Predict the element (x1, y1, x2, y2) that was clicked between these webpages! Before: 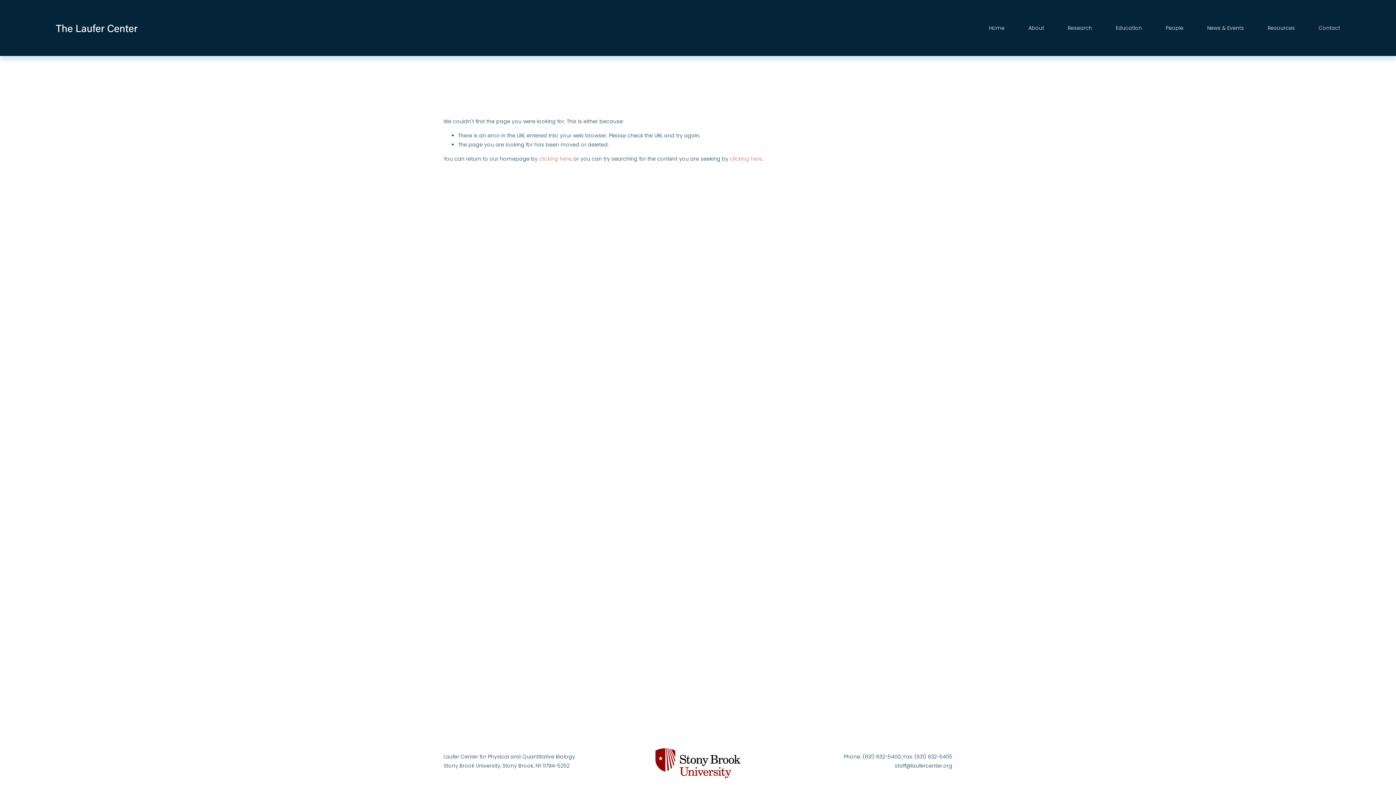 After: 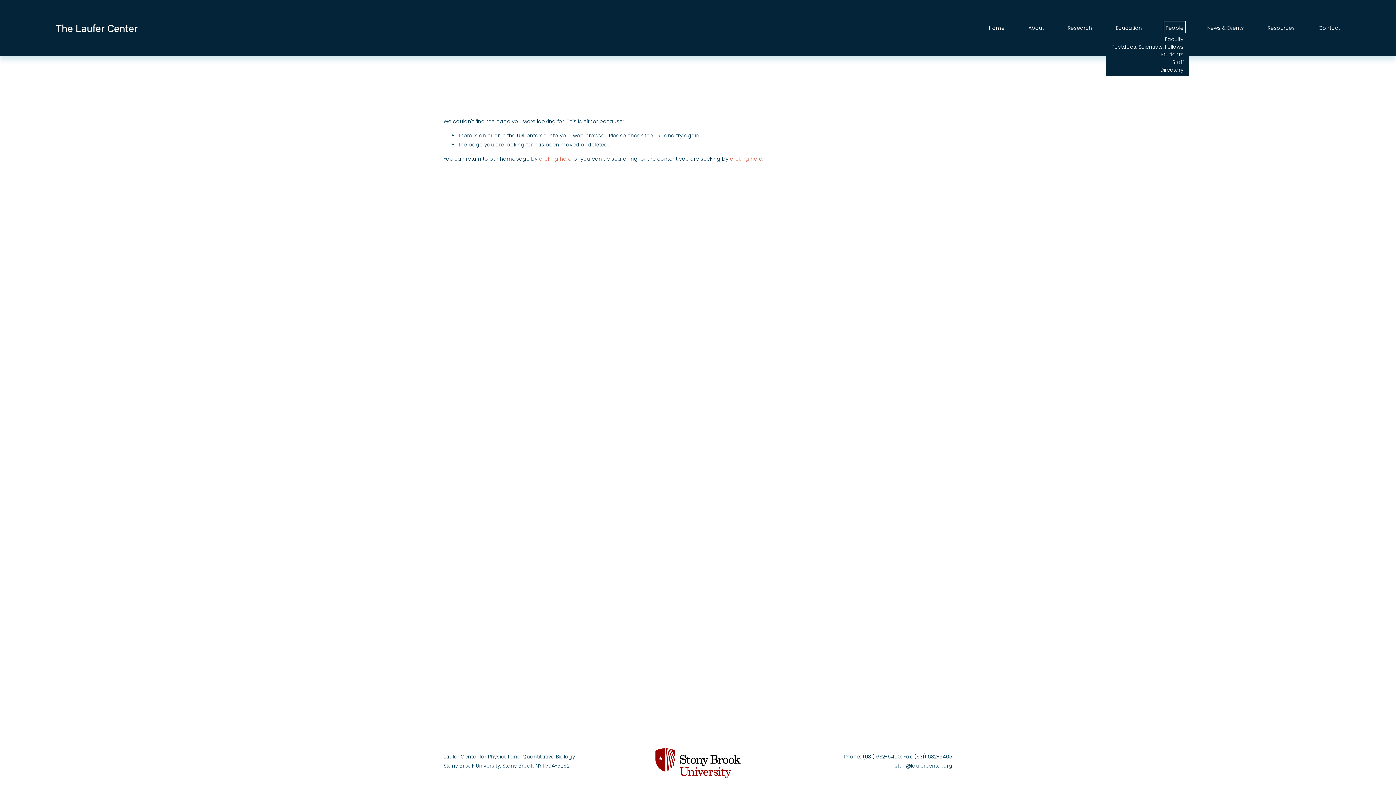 Action: label: folder dropdown bbox: (1166, 22, 1183, 33)